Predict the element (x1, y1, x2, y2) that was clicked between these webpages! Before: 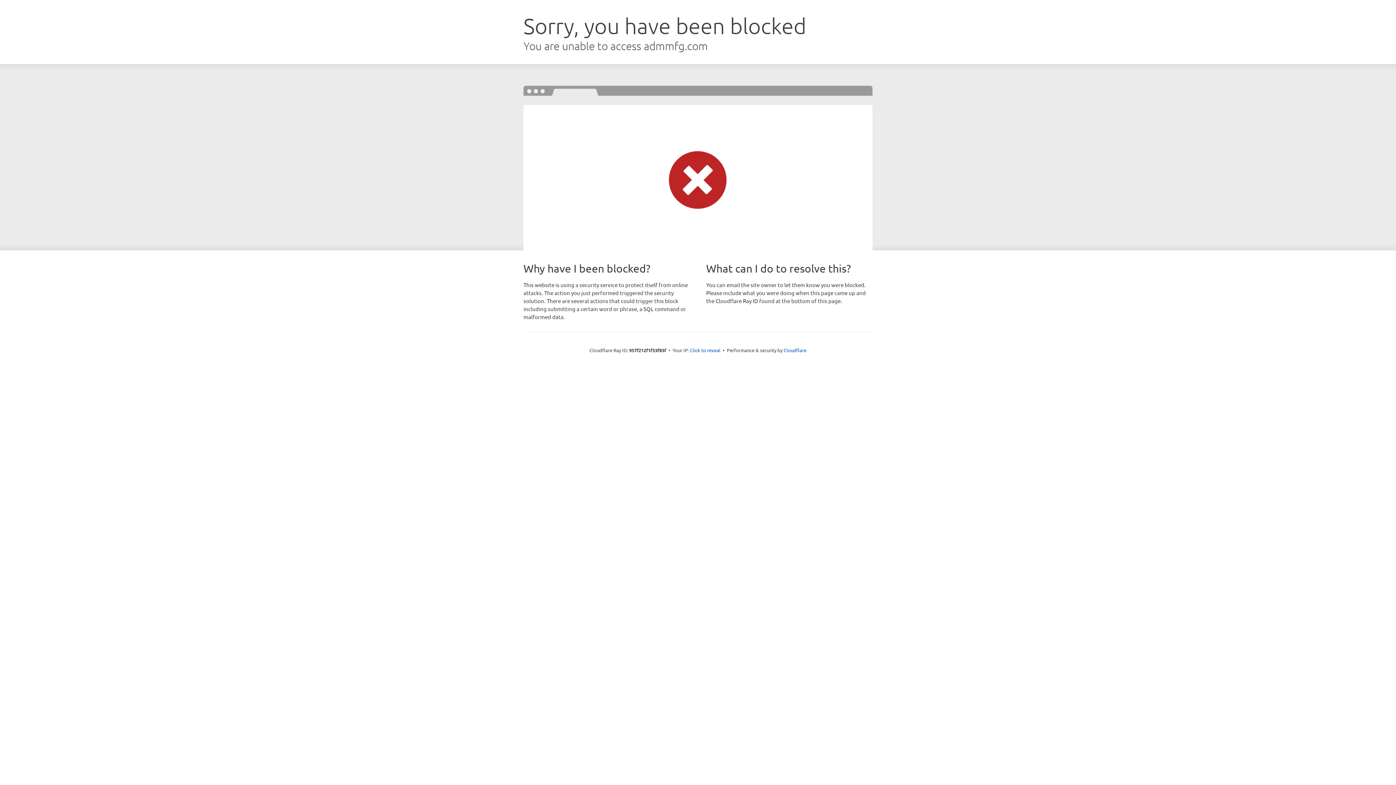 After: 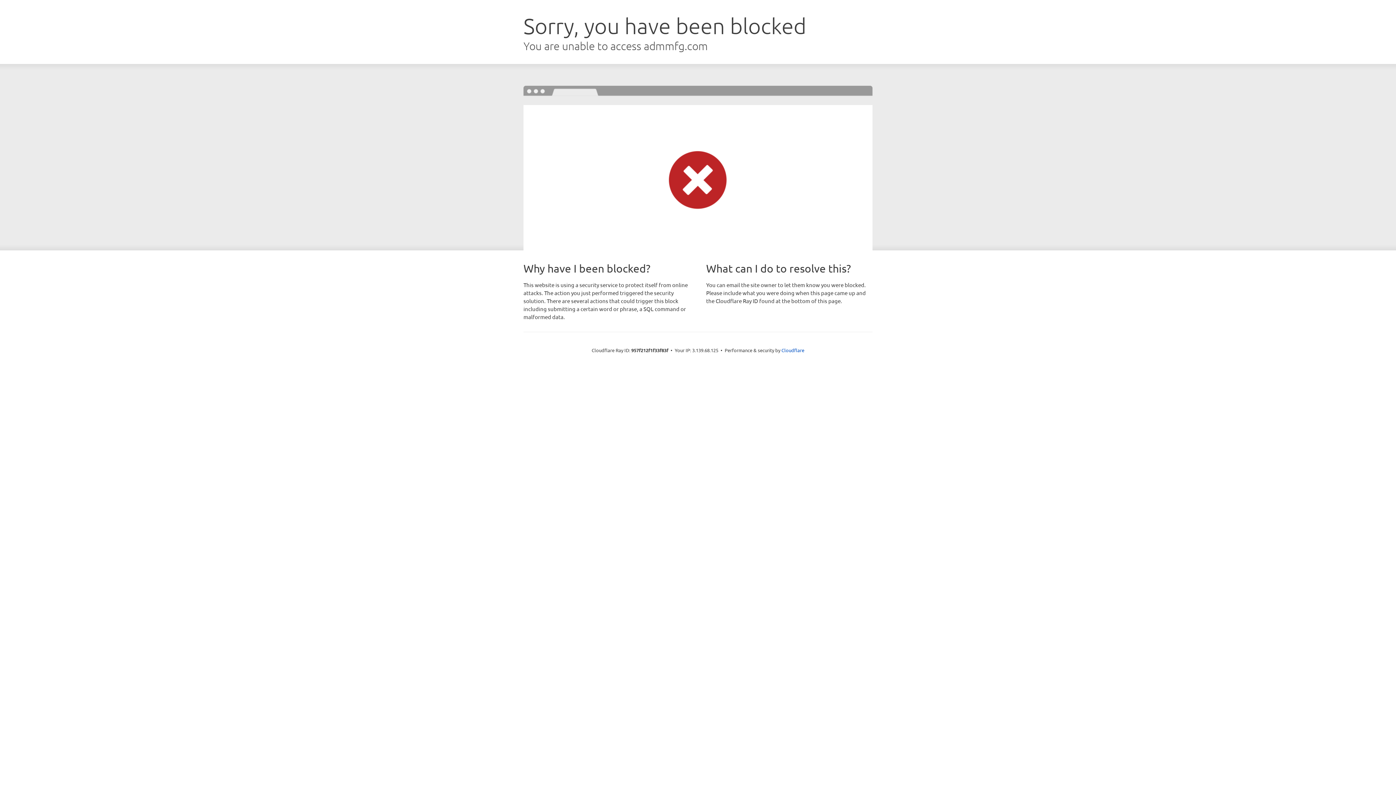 Action: bbox: (690, 346, 720, 353) label: Click to reveal